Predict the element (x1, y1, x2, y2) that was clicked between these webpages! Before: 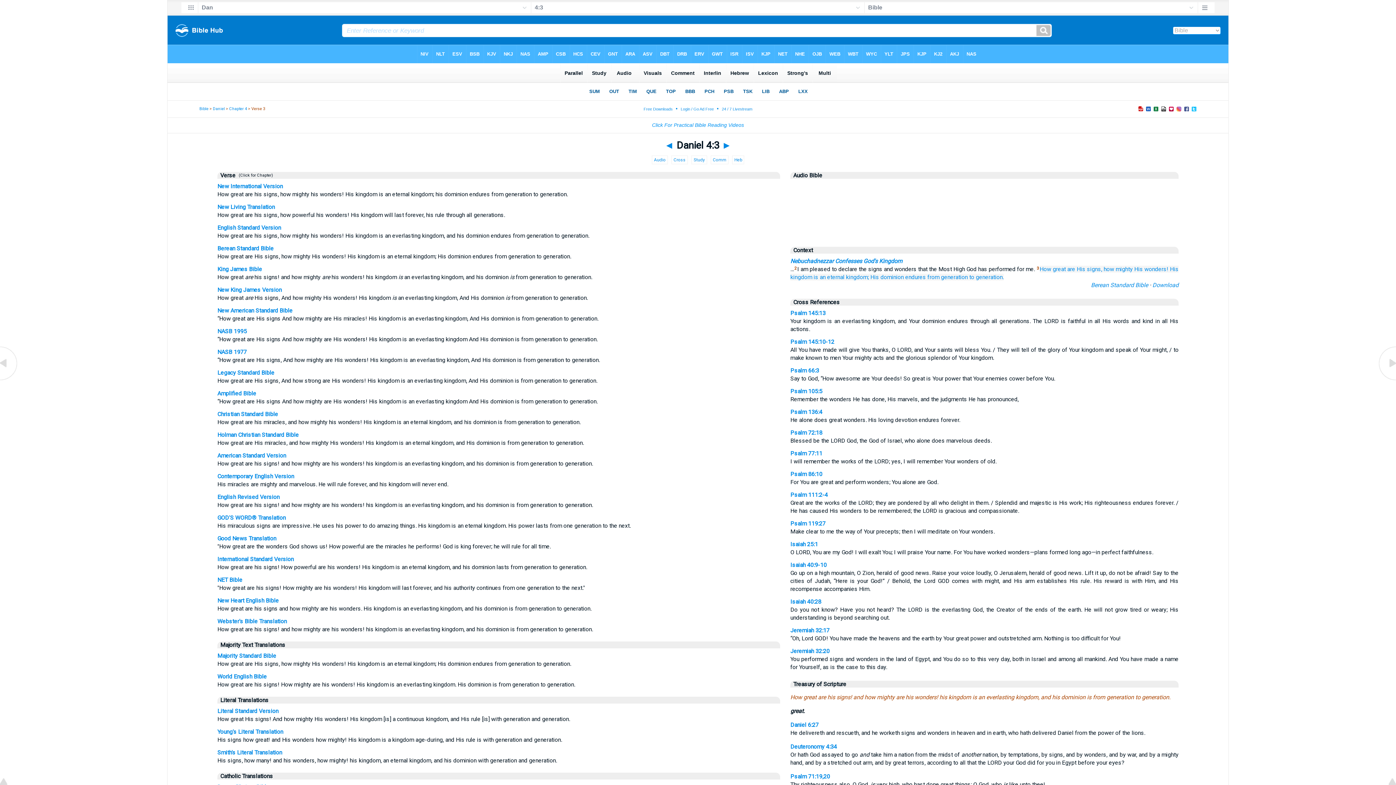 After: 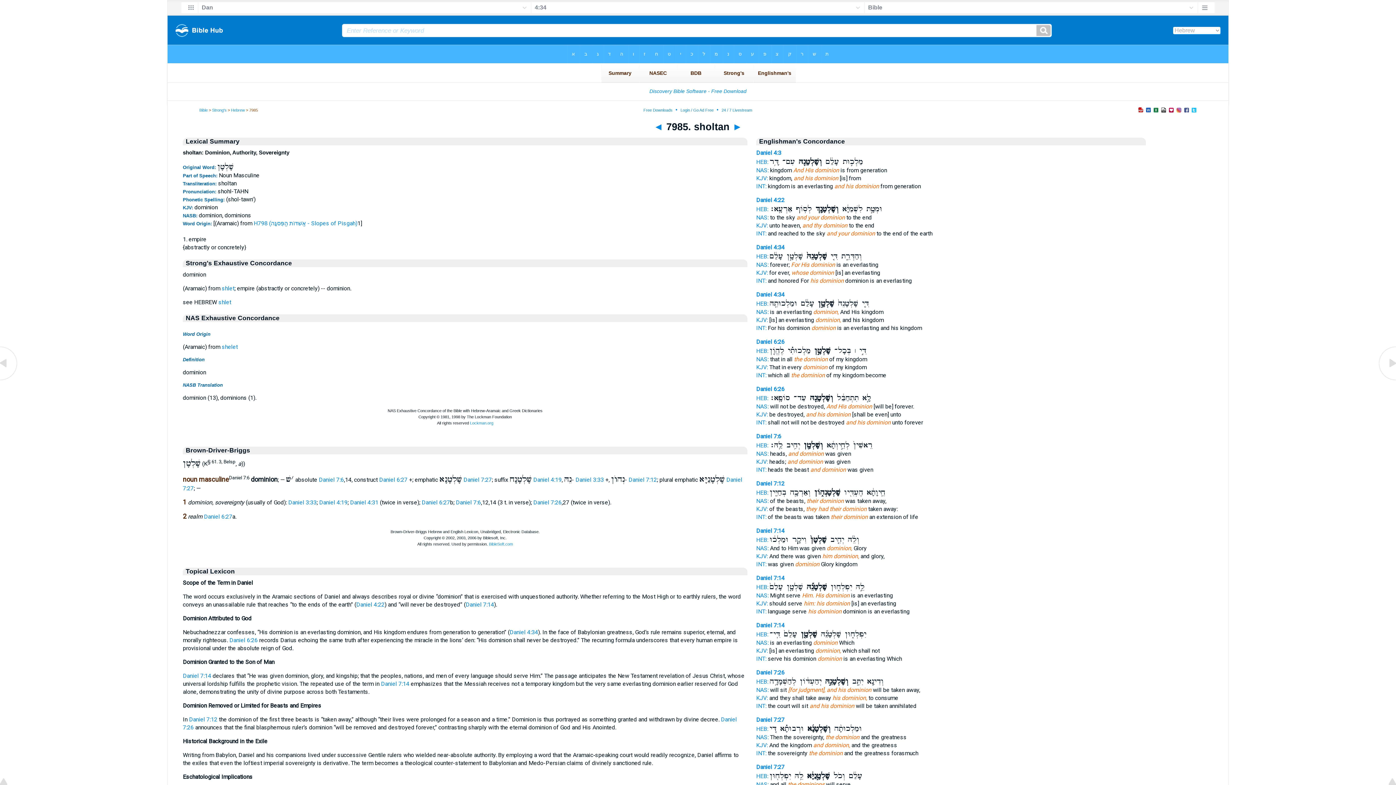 Action: label: His dominion endures bbox: (870, 273, 926, 280)